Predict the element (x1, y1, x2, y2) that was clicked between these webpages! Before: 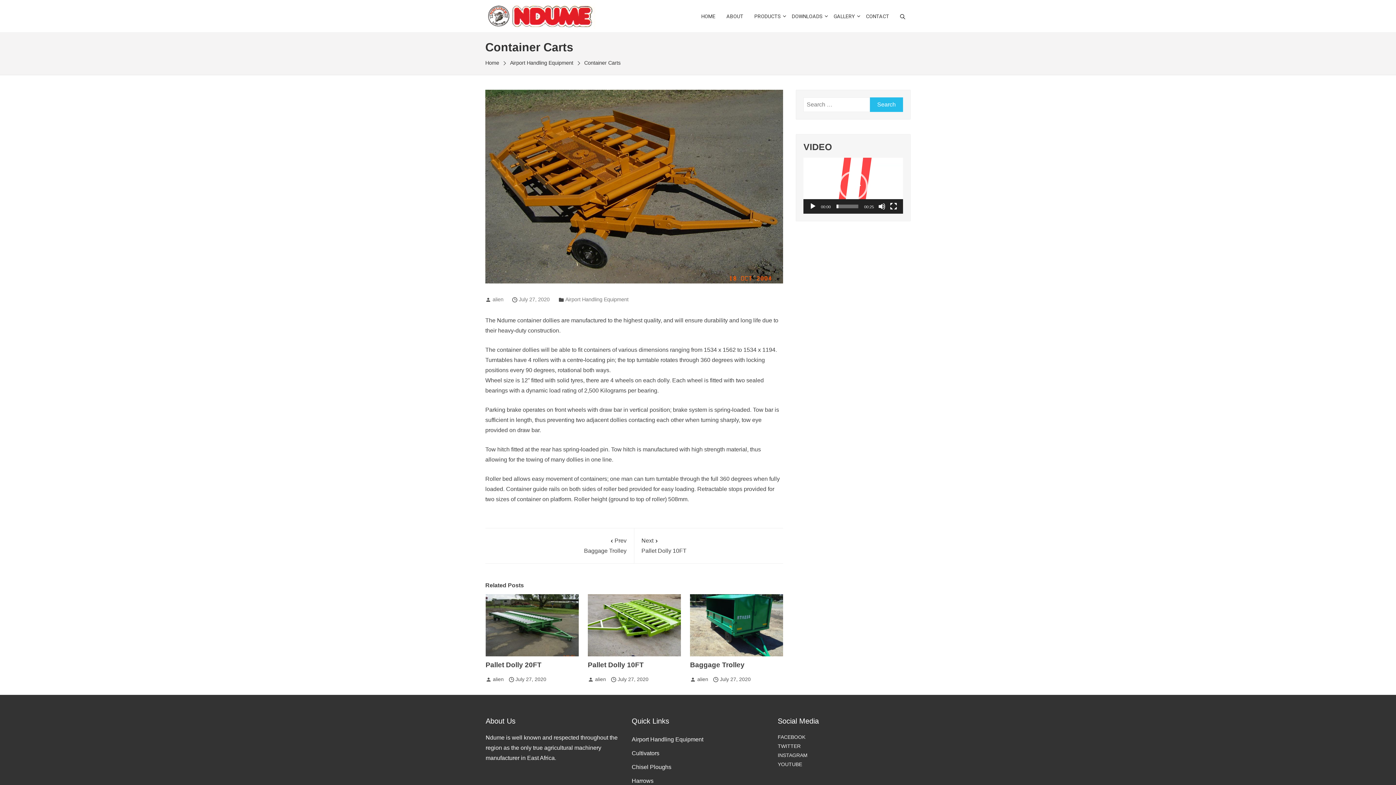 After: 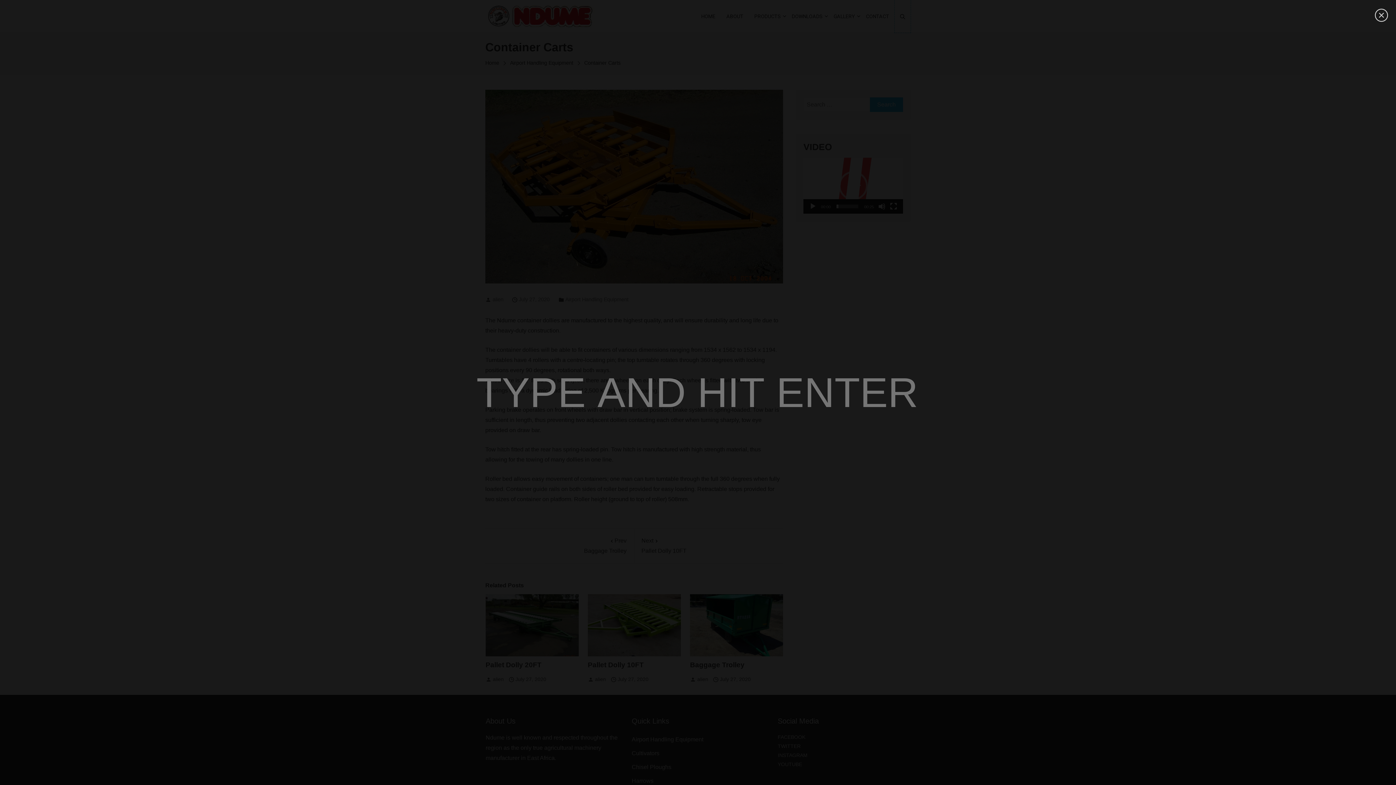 Action: bbox: (894, 0, 910, 32)